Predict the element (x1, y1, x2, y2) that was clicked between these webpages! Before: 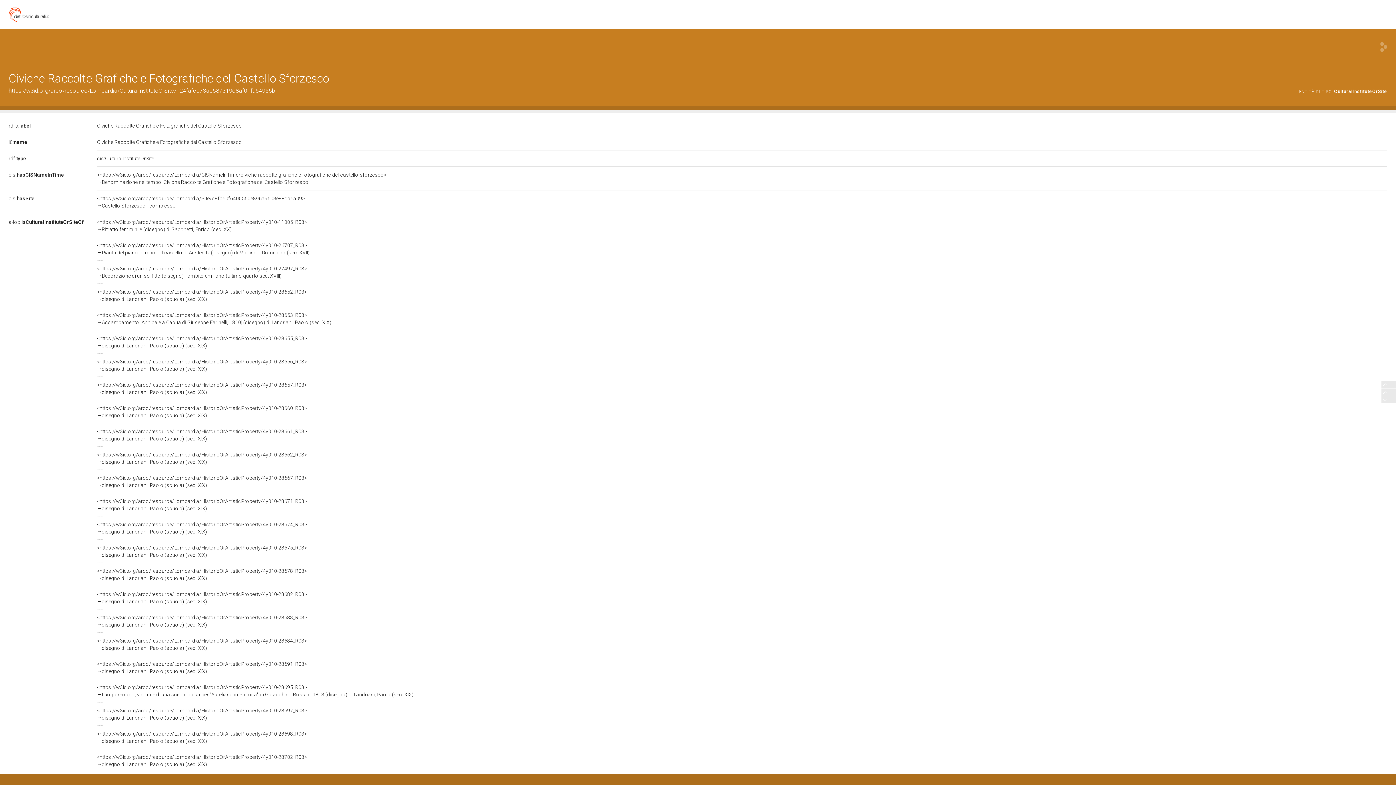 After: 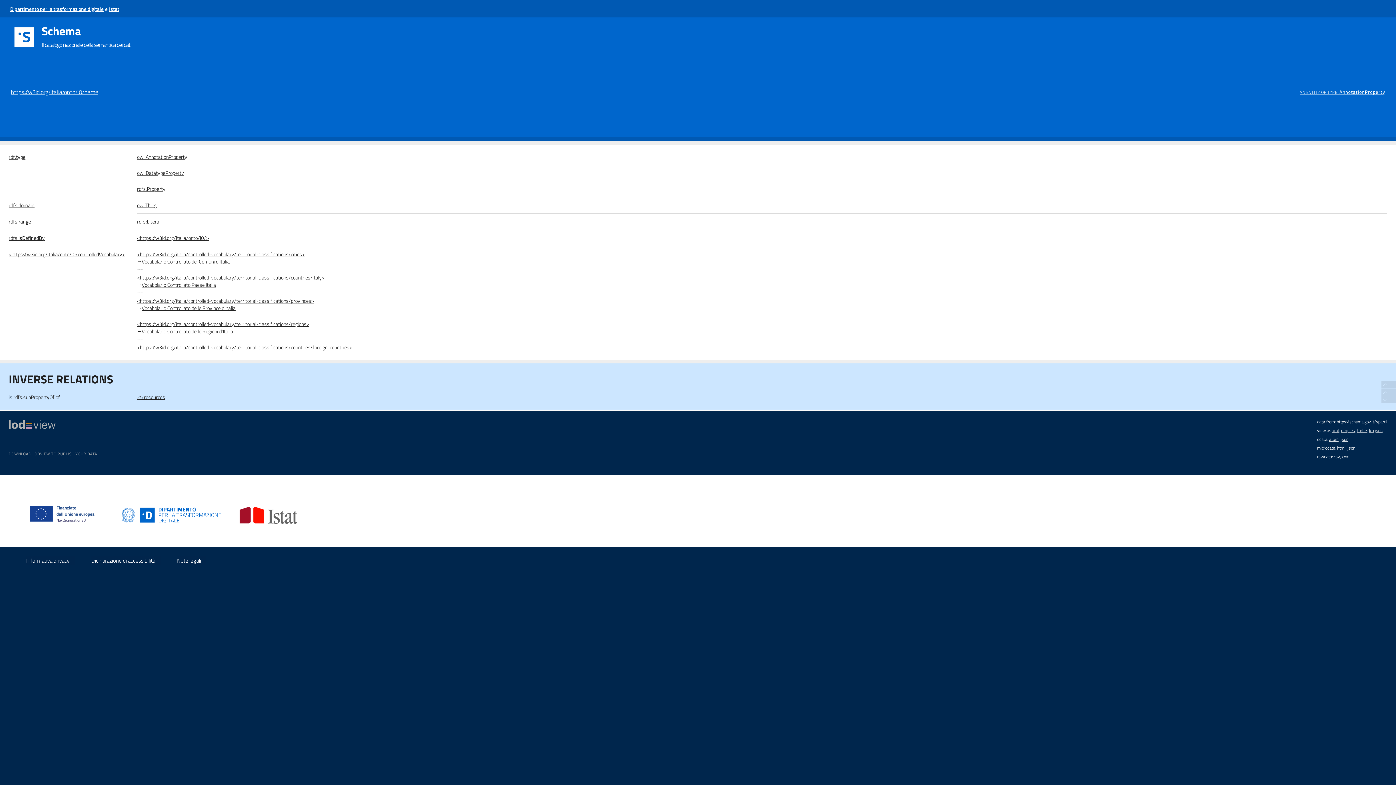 Action: bbox: (8, 139, 27, 145) label: l0:name